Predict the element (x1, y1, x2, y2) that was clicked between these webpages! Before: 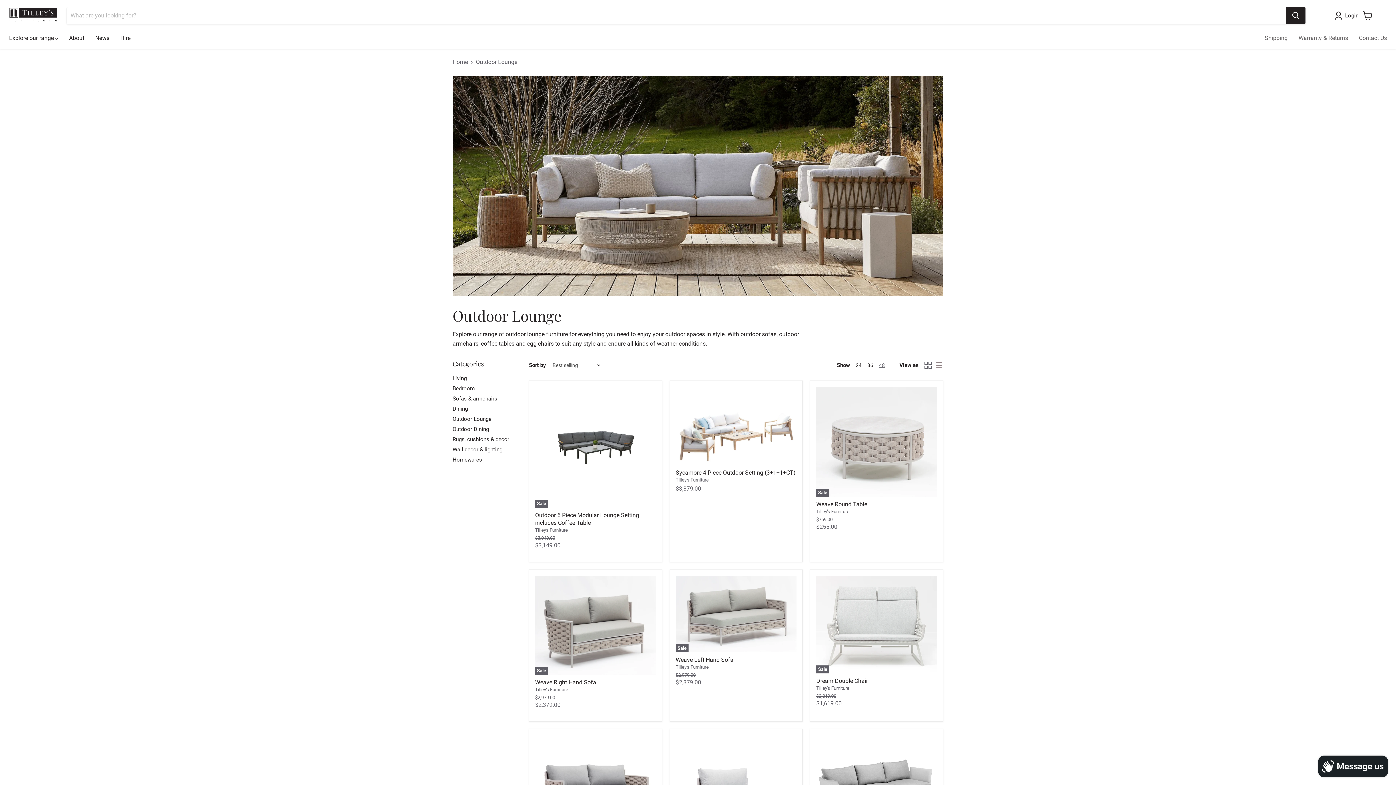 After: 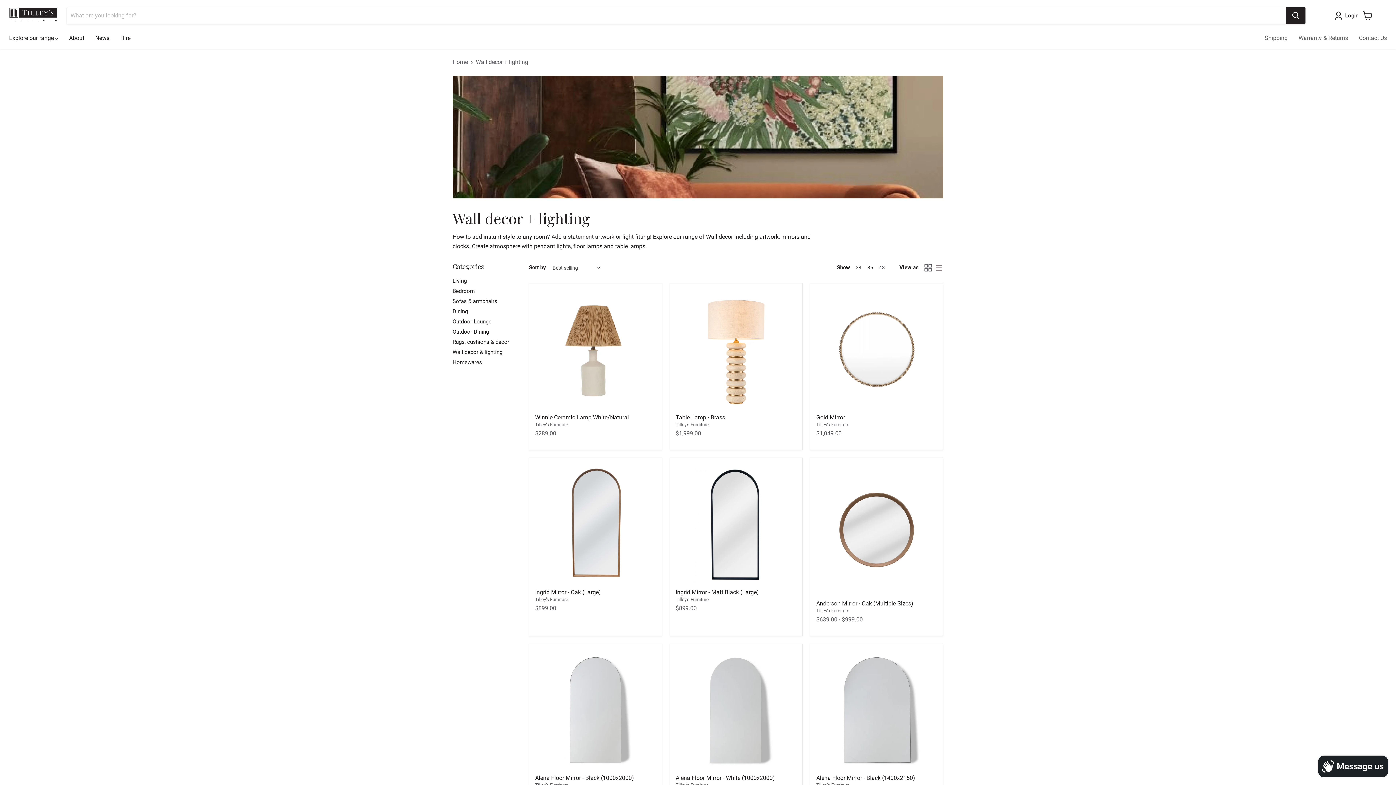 Action: label: Wall decor & lighting bbox: (452, 446, 502, 453)